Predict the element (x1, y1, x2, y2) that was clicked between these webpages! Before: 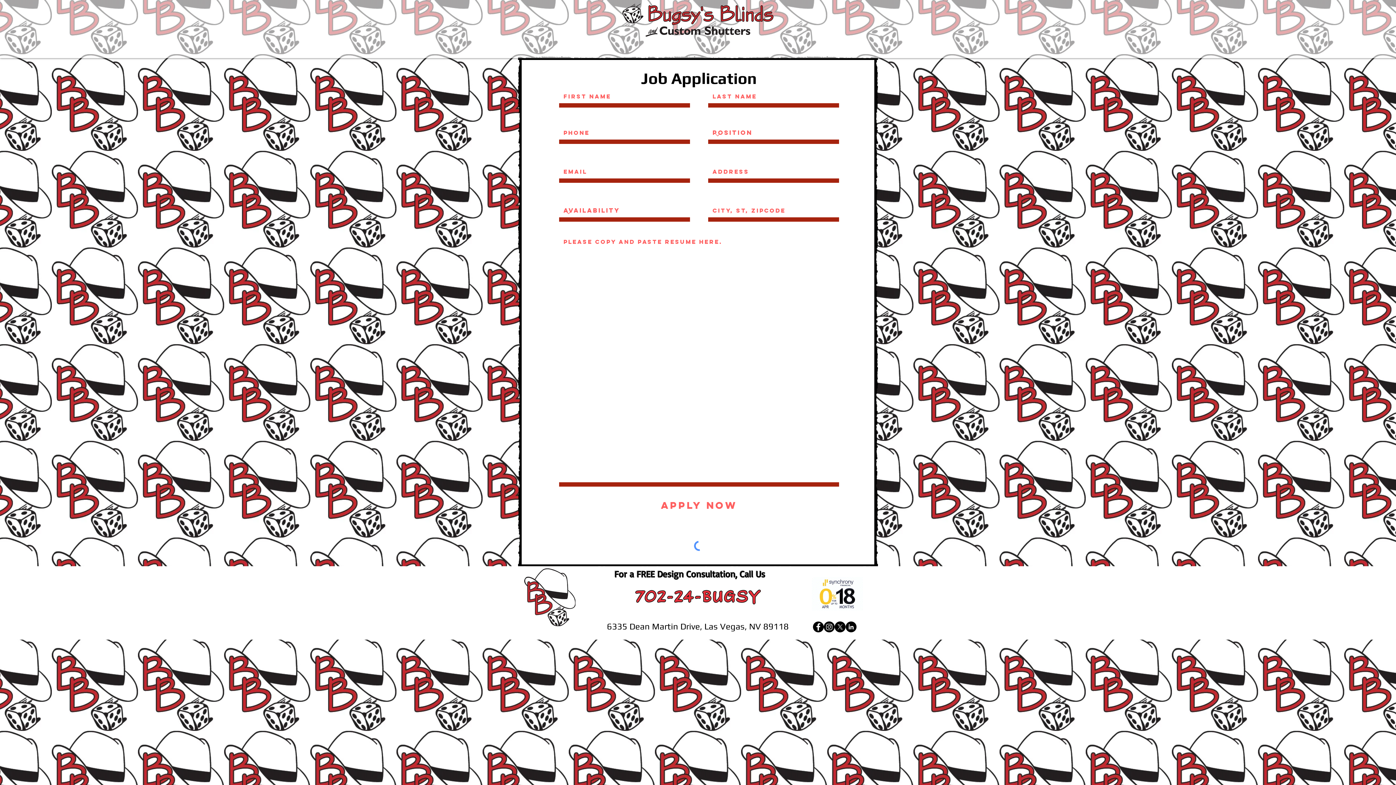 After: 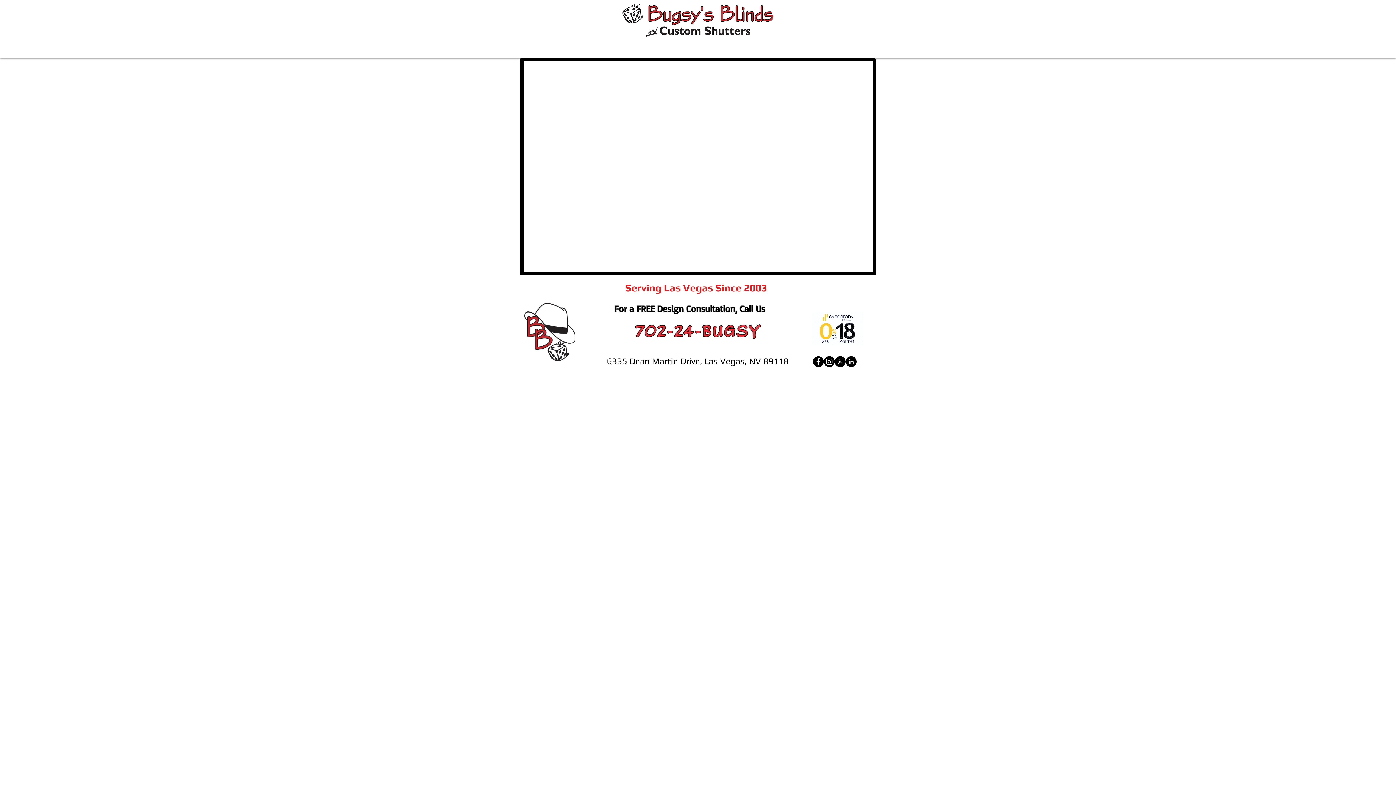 Action: bbox: (549, 40, 578, 54) label: Home